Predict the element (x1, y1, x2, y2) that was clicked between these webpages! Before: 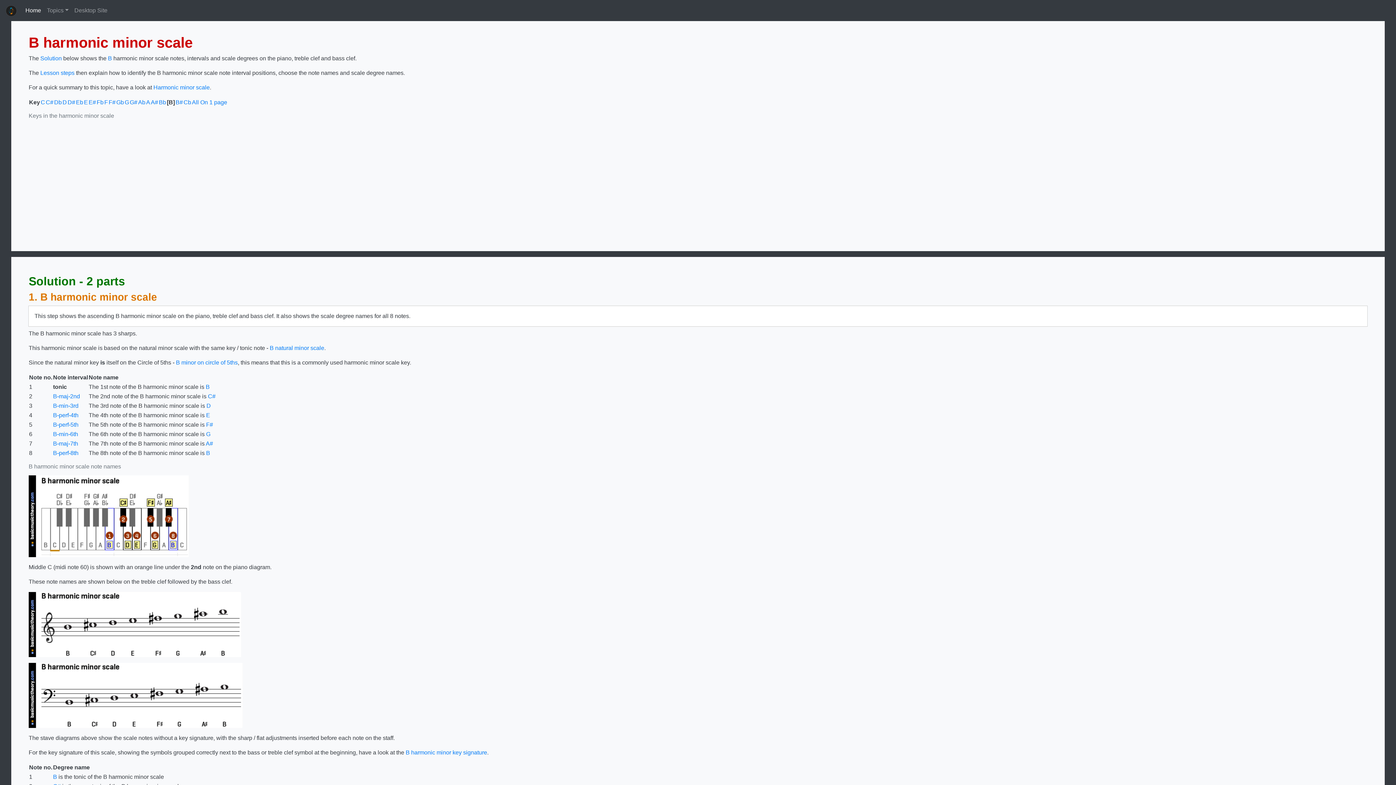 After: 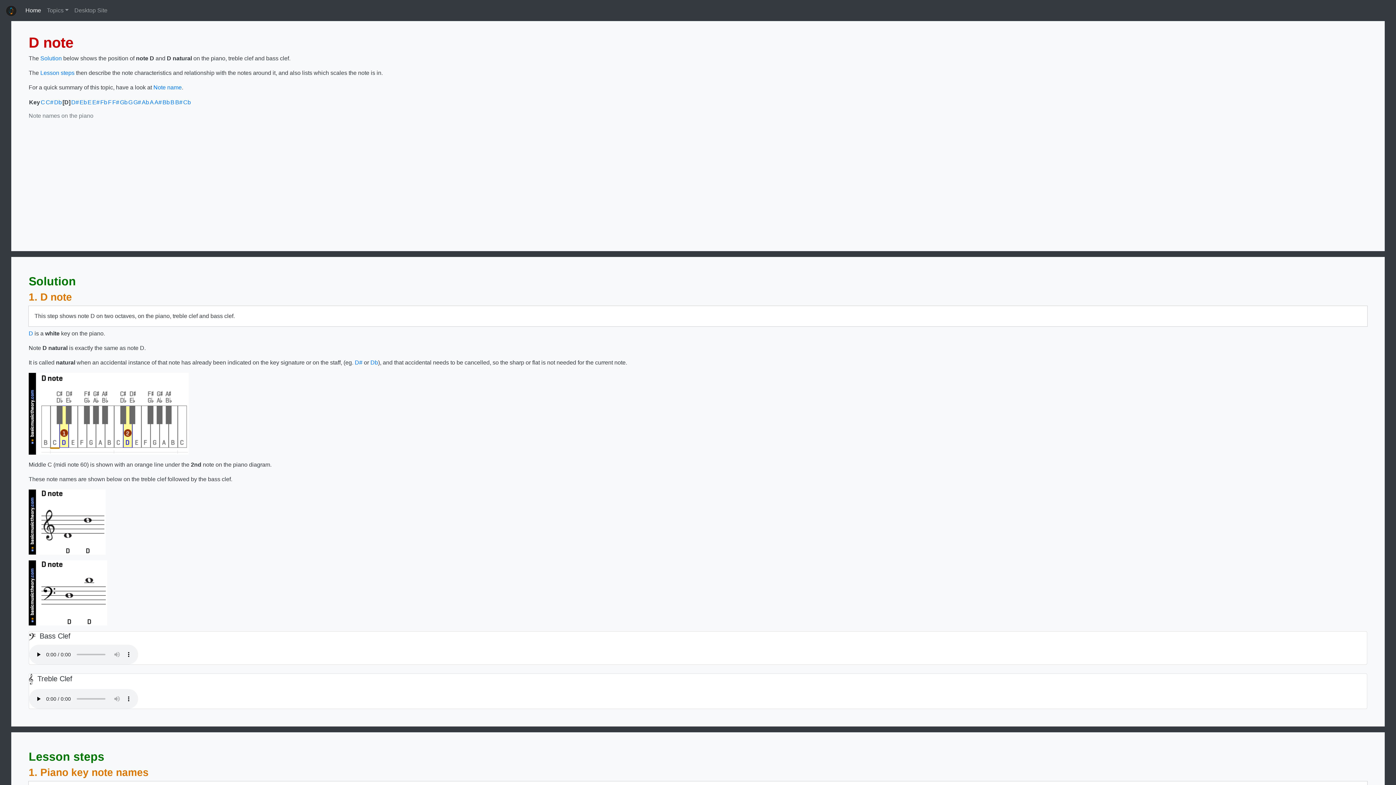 Action: bbox: (206, 402, 210, 409) label: D